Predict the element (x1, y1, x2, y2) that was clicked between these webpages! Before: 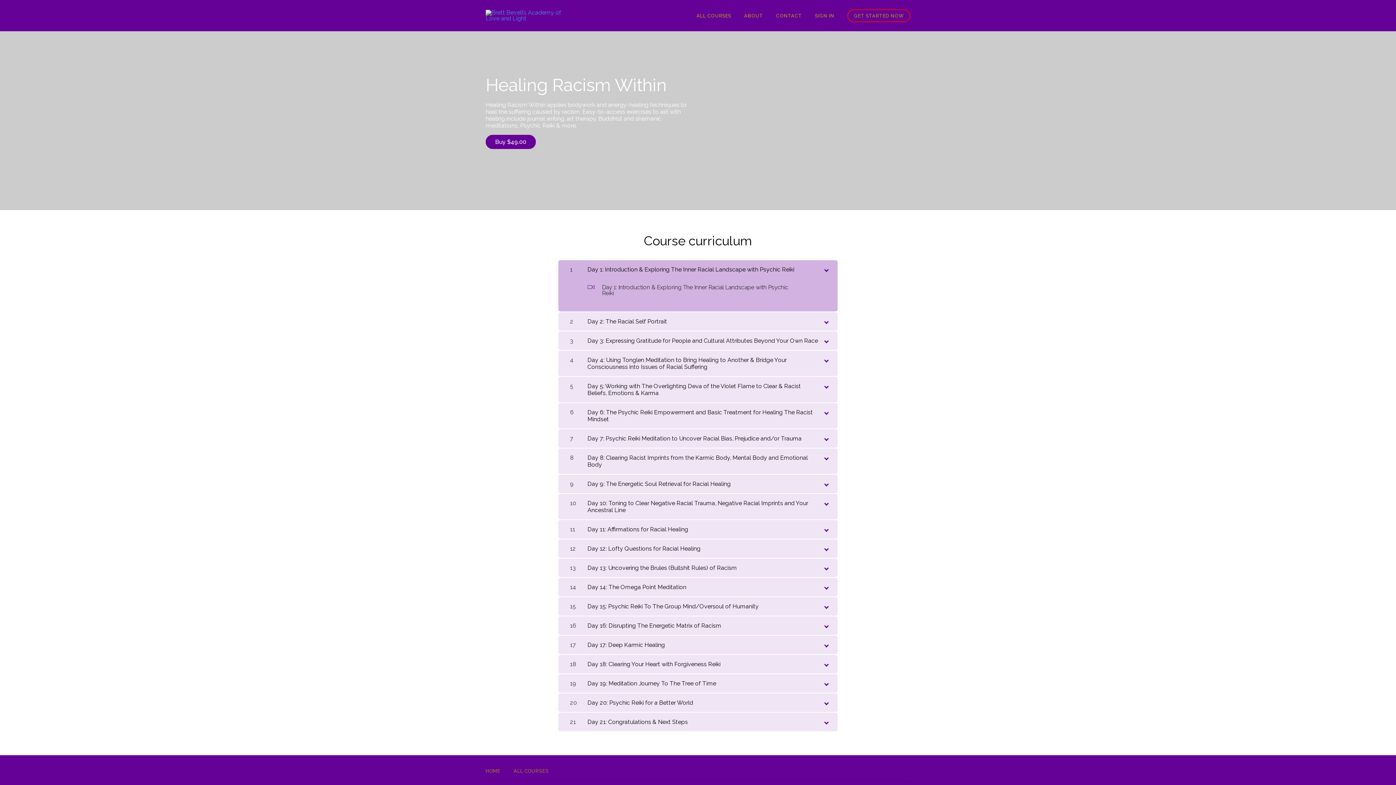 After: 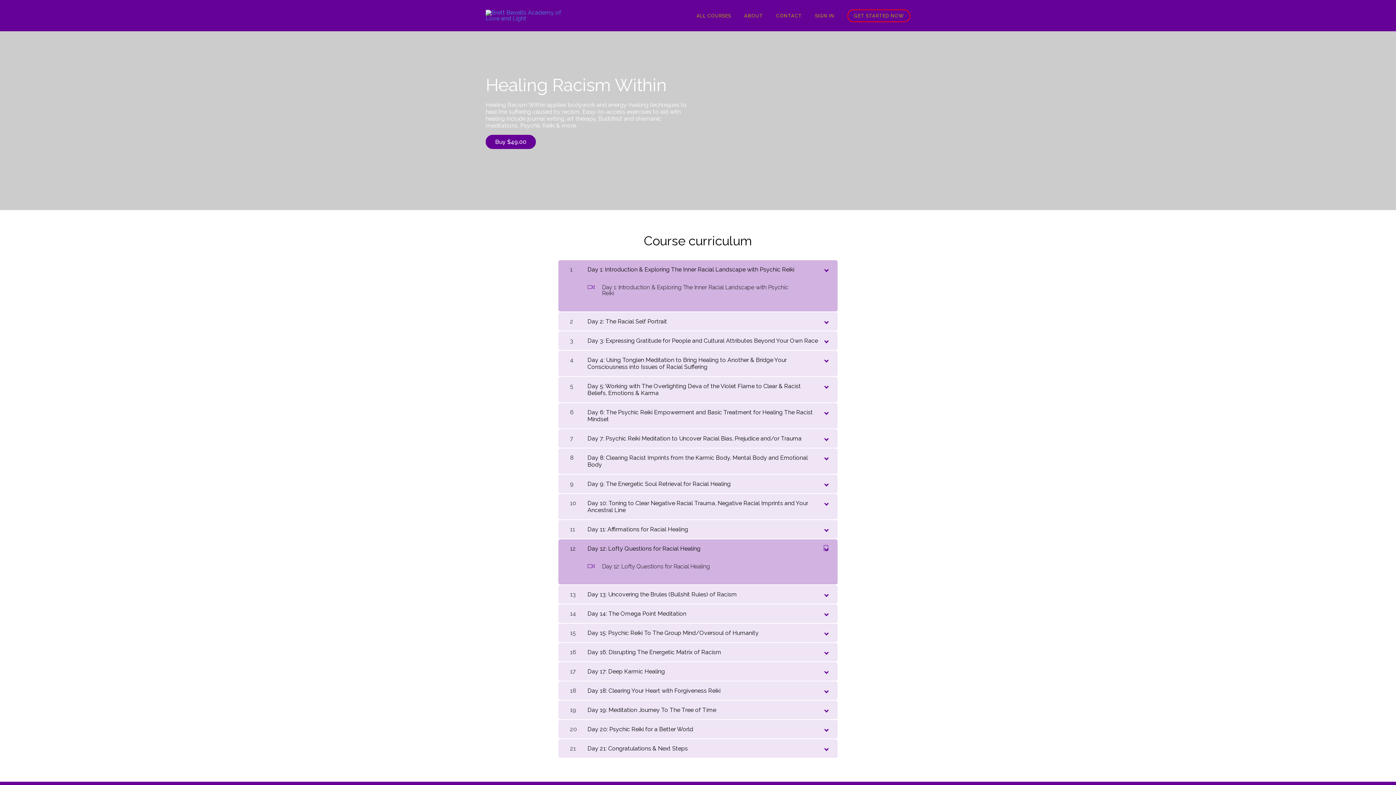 Action: bbox: (824, 545, 828, 551) label: toggle chapter content